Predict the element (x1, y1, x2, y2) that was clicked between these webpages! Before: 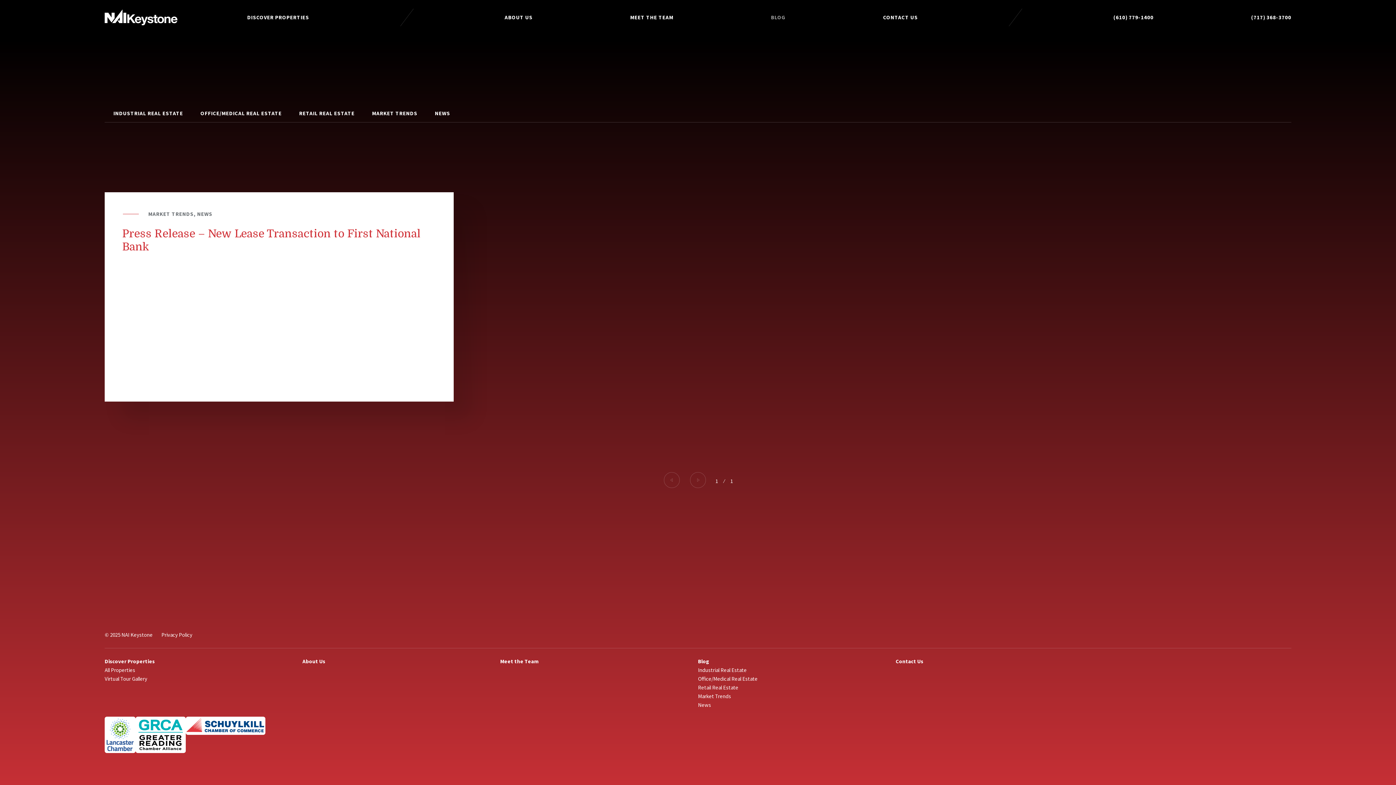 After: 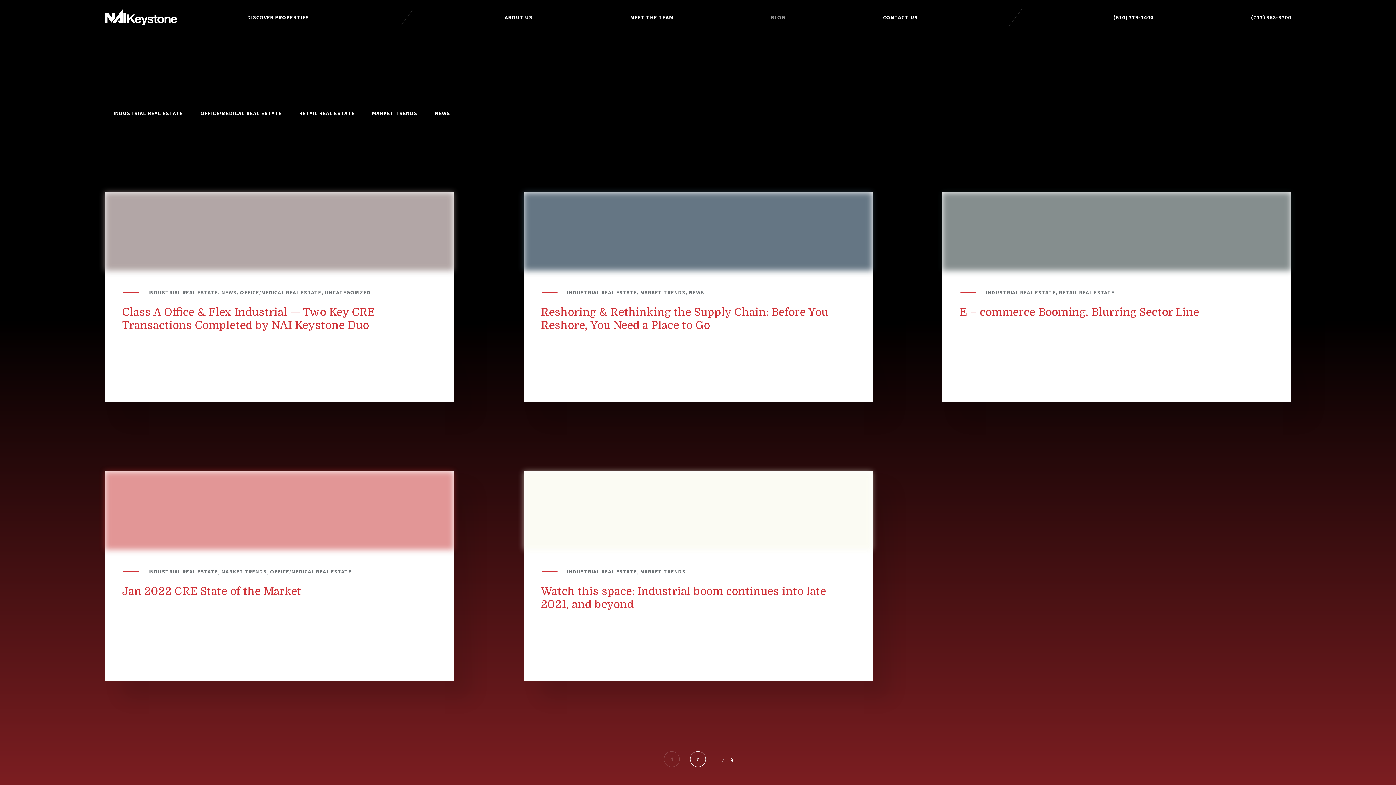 Action: label: INDUSTRIAL REAL ESTATE bbox: (104, 104, 191, 122)